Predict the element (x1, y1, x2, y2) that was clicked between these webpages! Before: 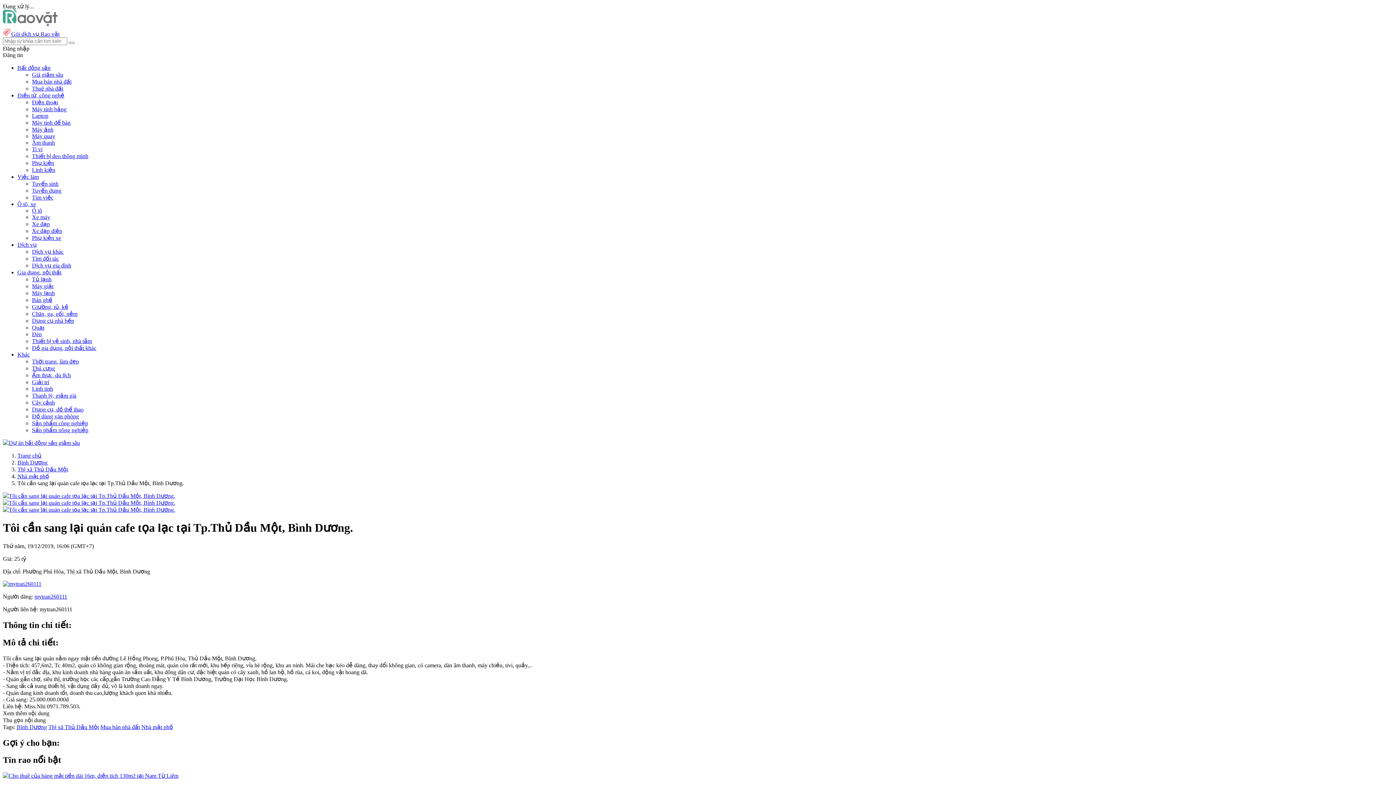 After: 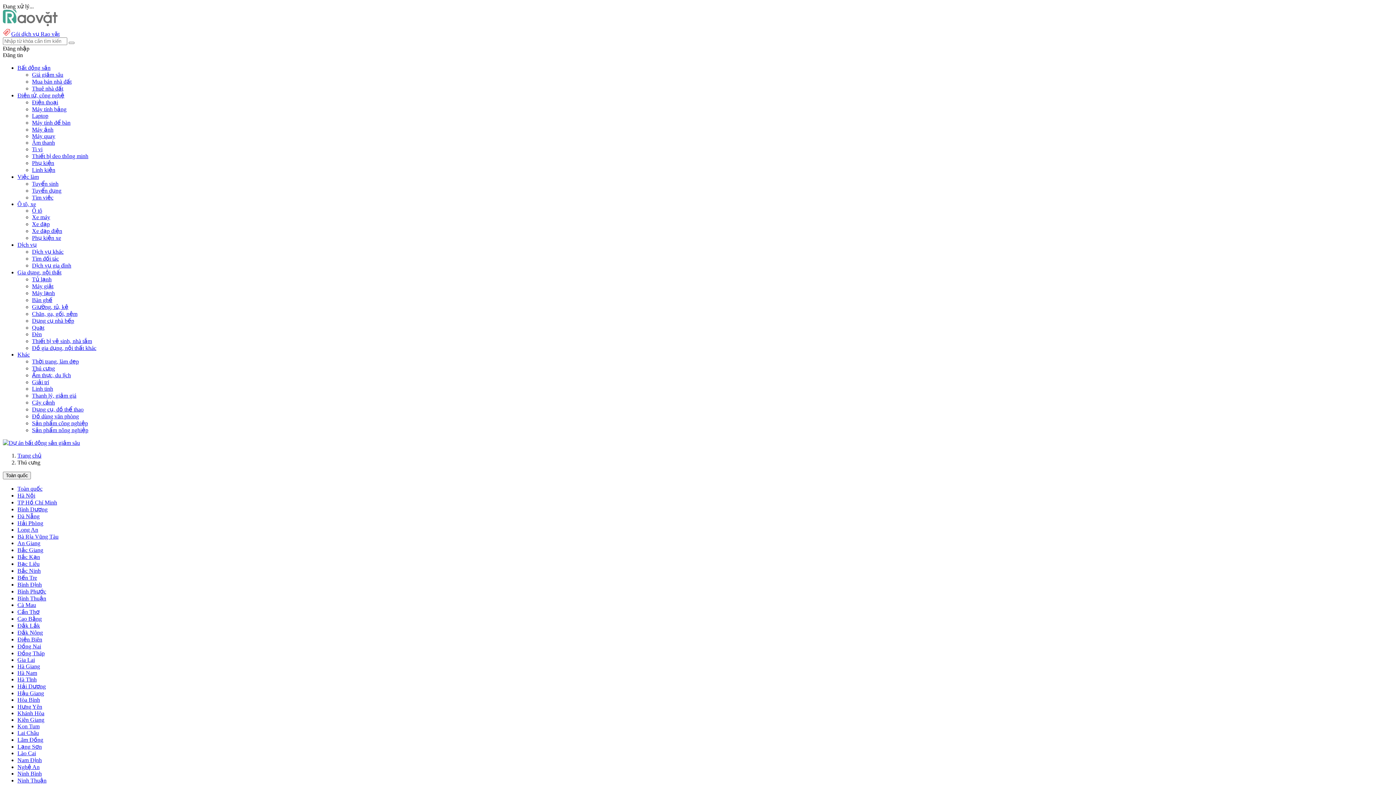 Action: label: Thú cưng bbox: (32, 365, 54, 371)